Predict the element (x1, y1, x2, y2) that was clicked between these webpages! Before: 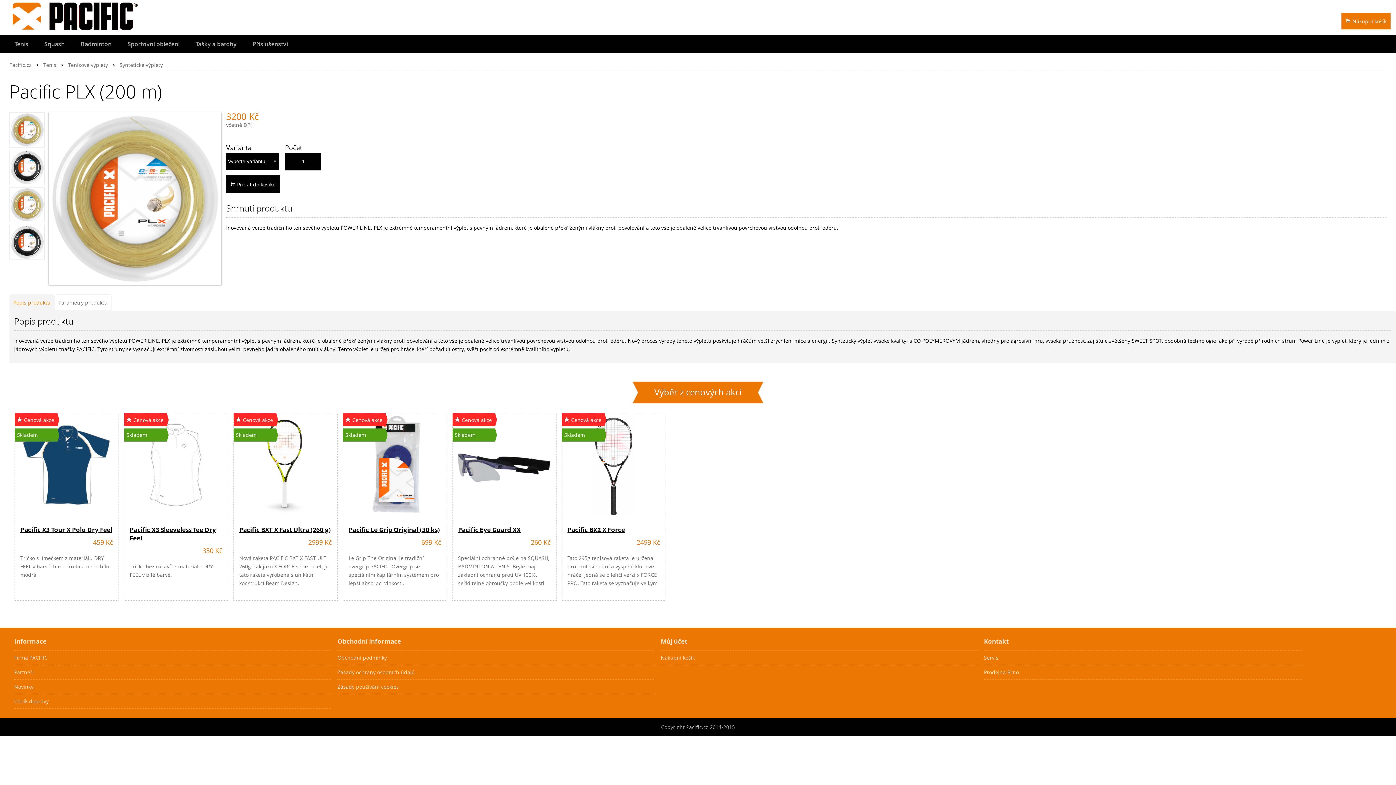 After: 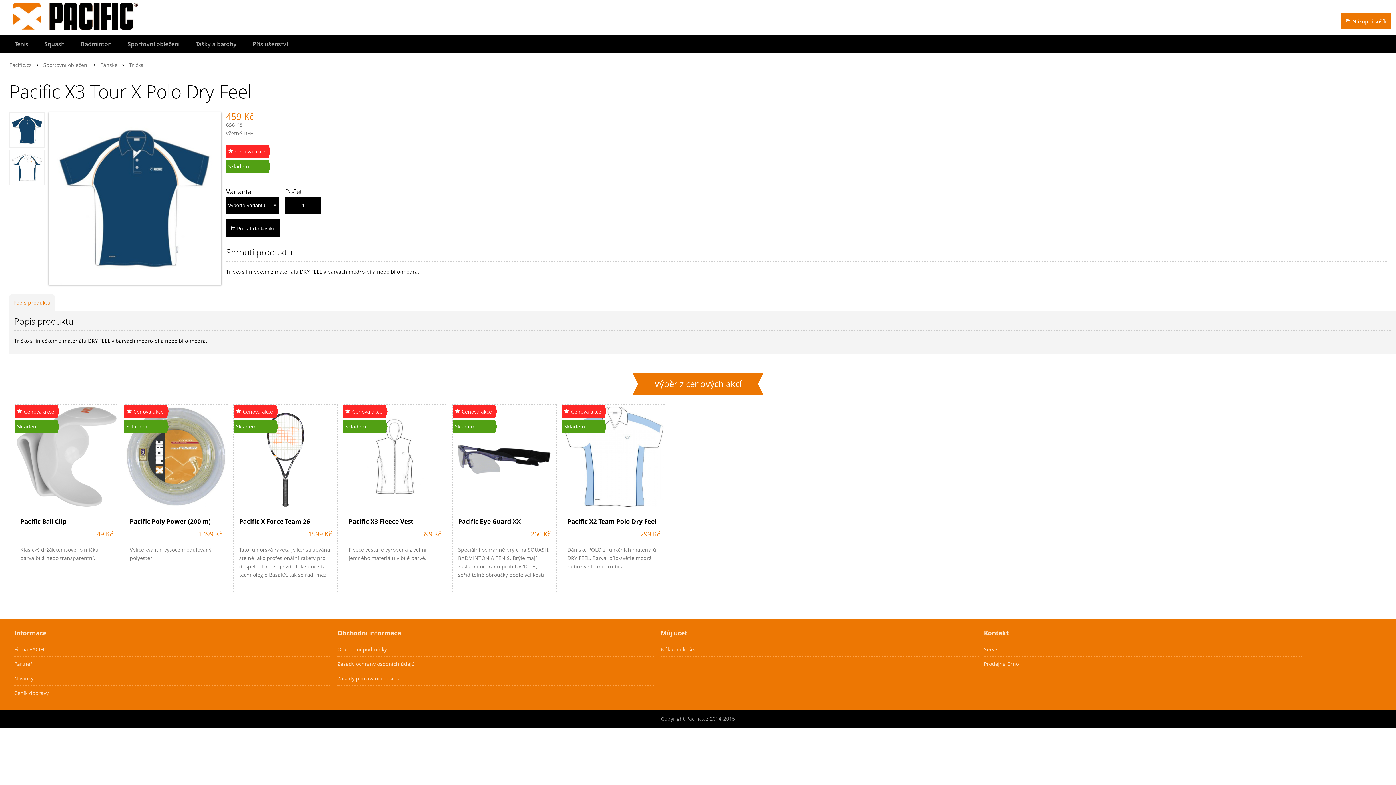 Action: label: Cenová akce
Skladem bbox: (14, 413, 118, 517)